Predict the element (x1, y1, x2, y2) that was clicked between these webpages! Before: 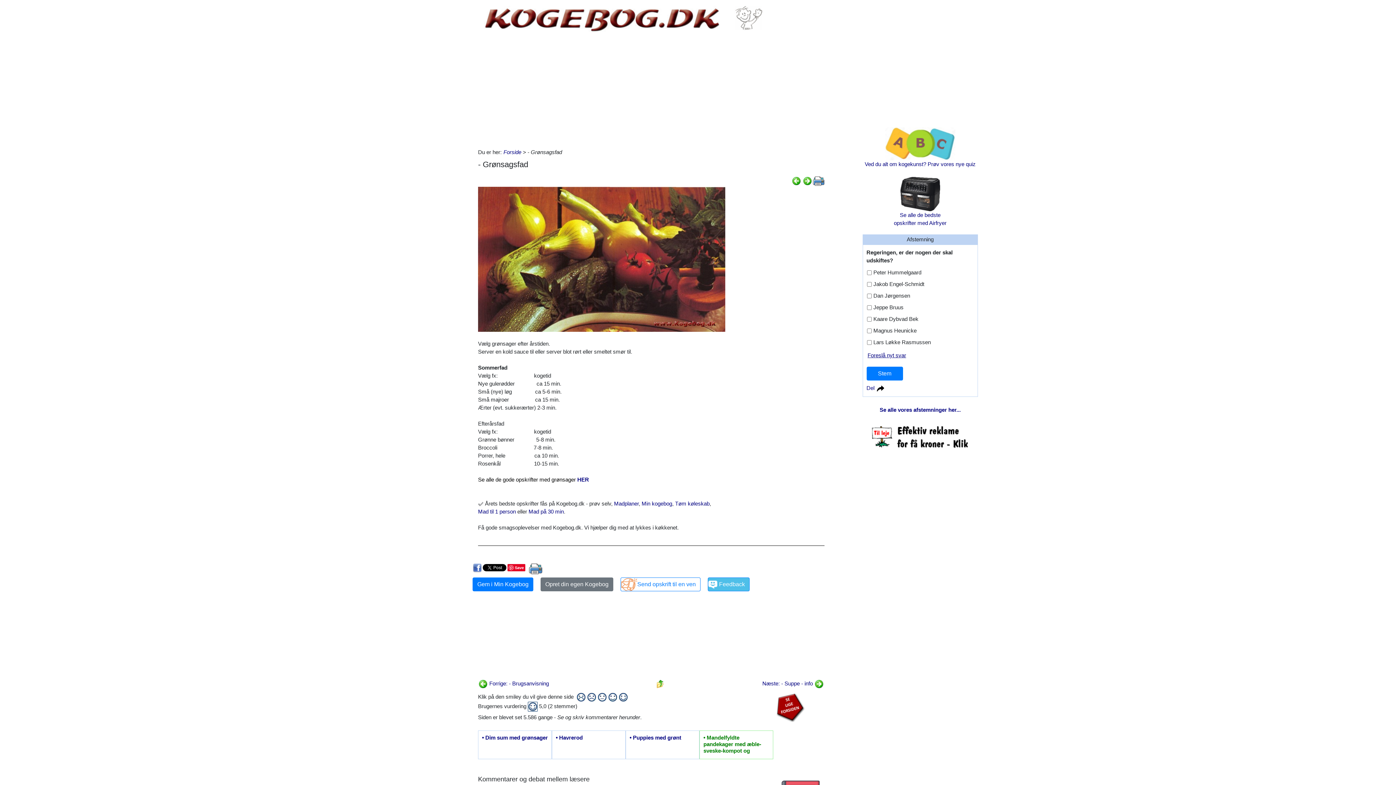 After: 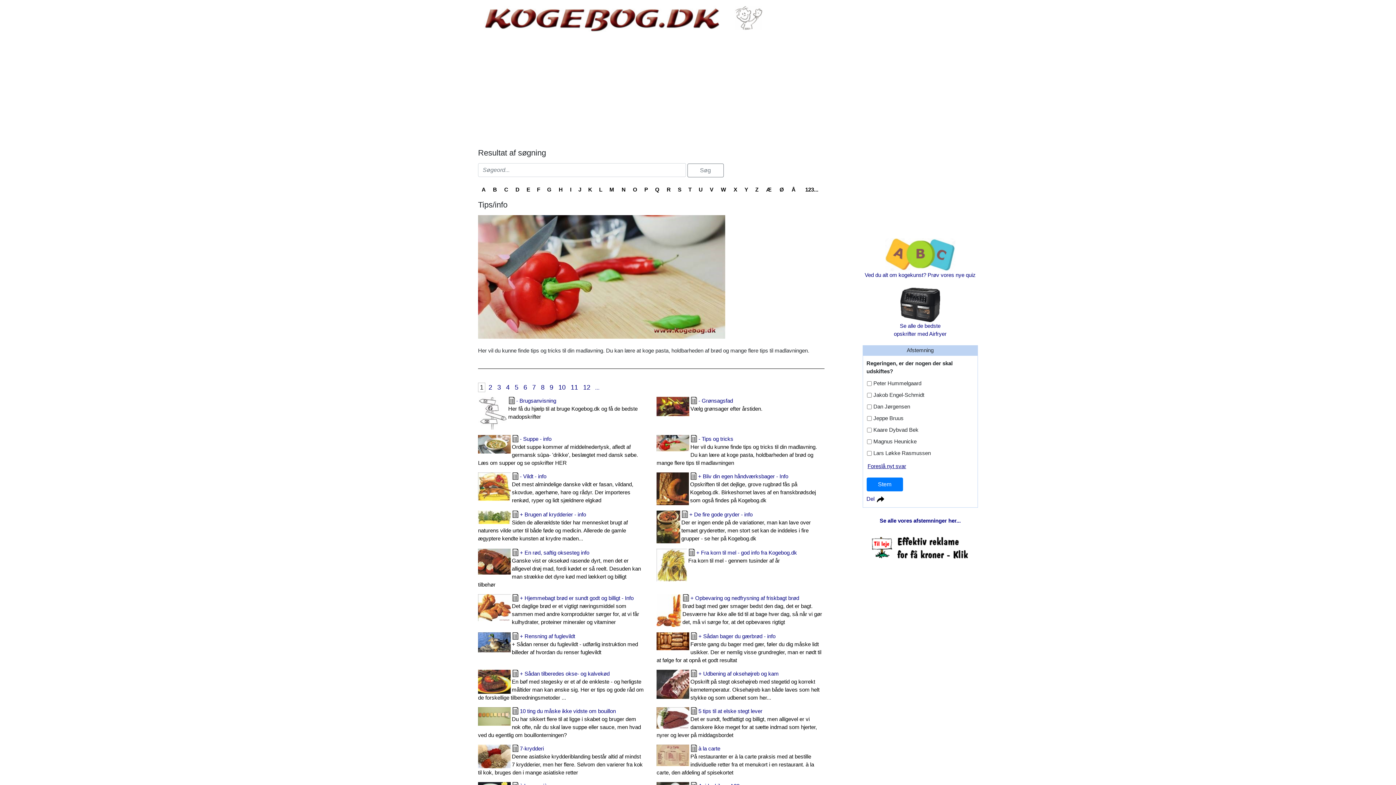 Action: bbox: (655, 680, 665, 686)